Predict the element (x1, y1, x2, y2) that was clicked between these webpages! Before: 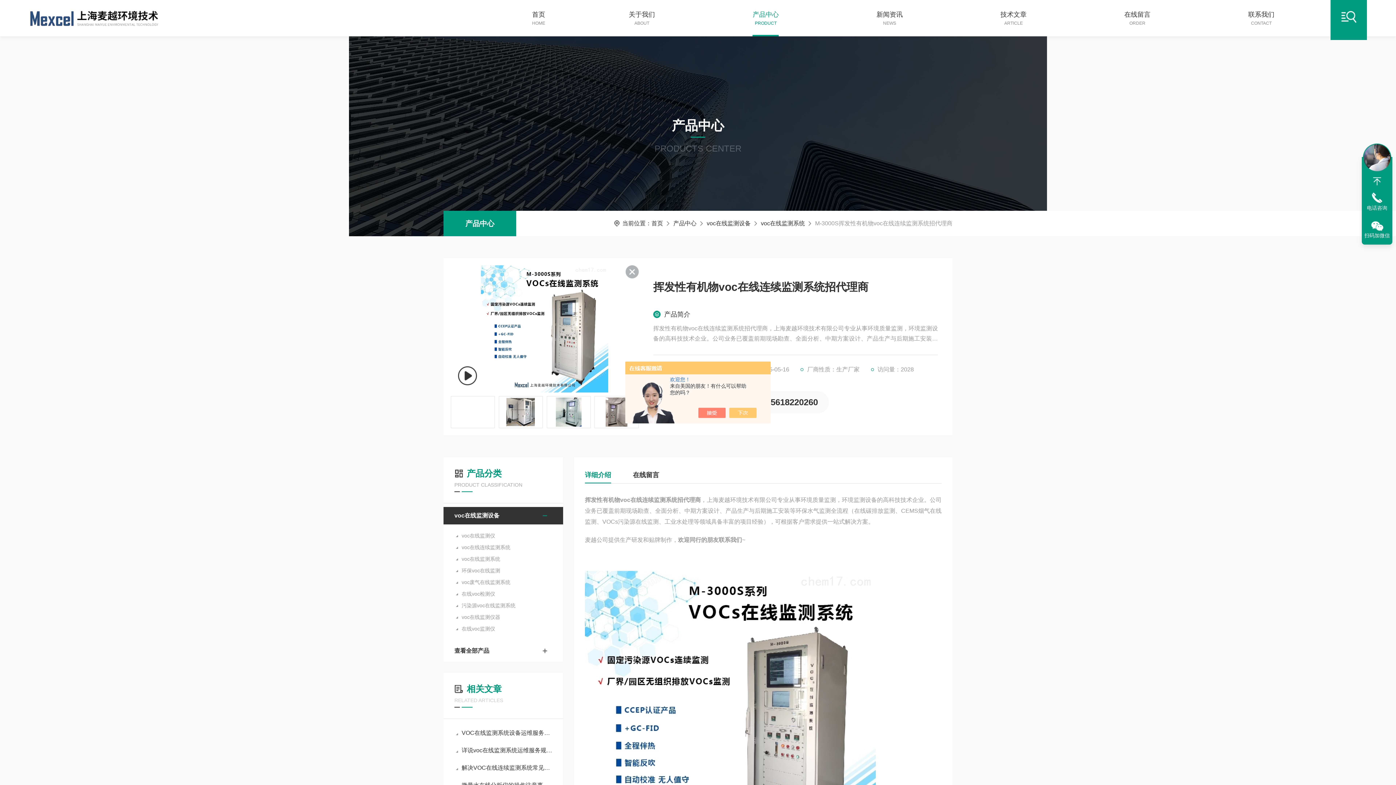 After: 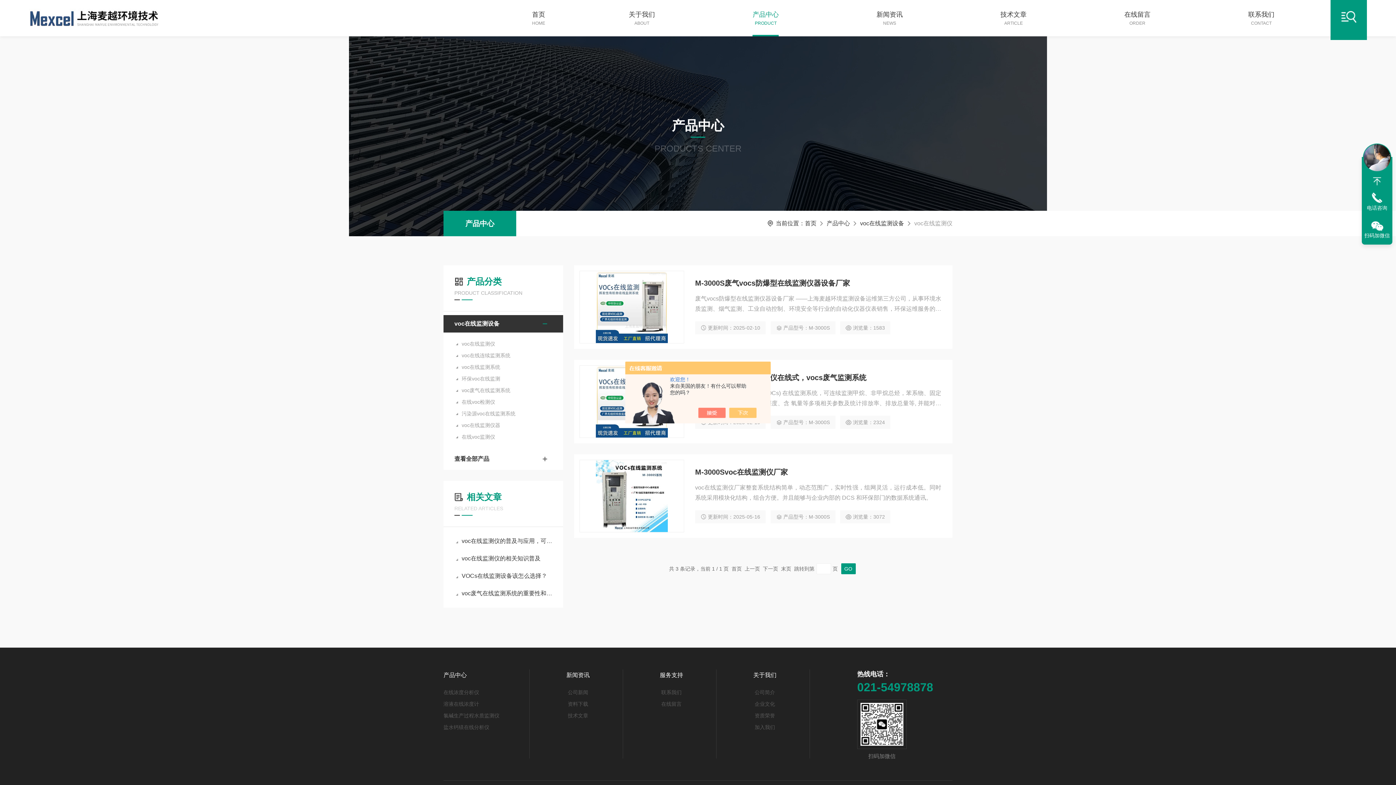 Action: bbox: (454, 530, 552, 541) label: voc在线监测仪